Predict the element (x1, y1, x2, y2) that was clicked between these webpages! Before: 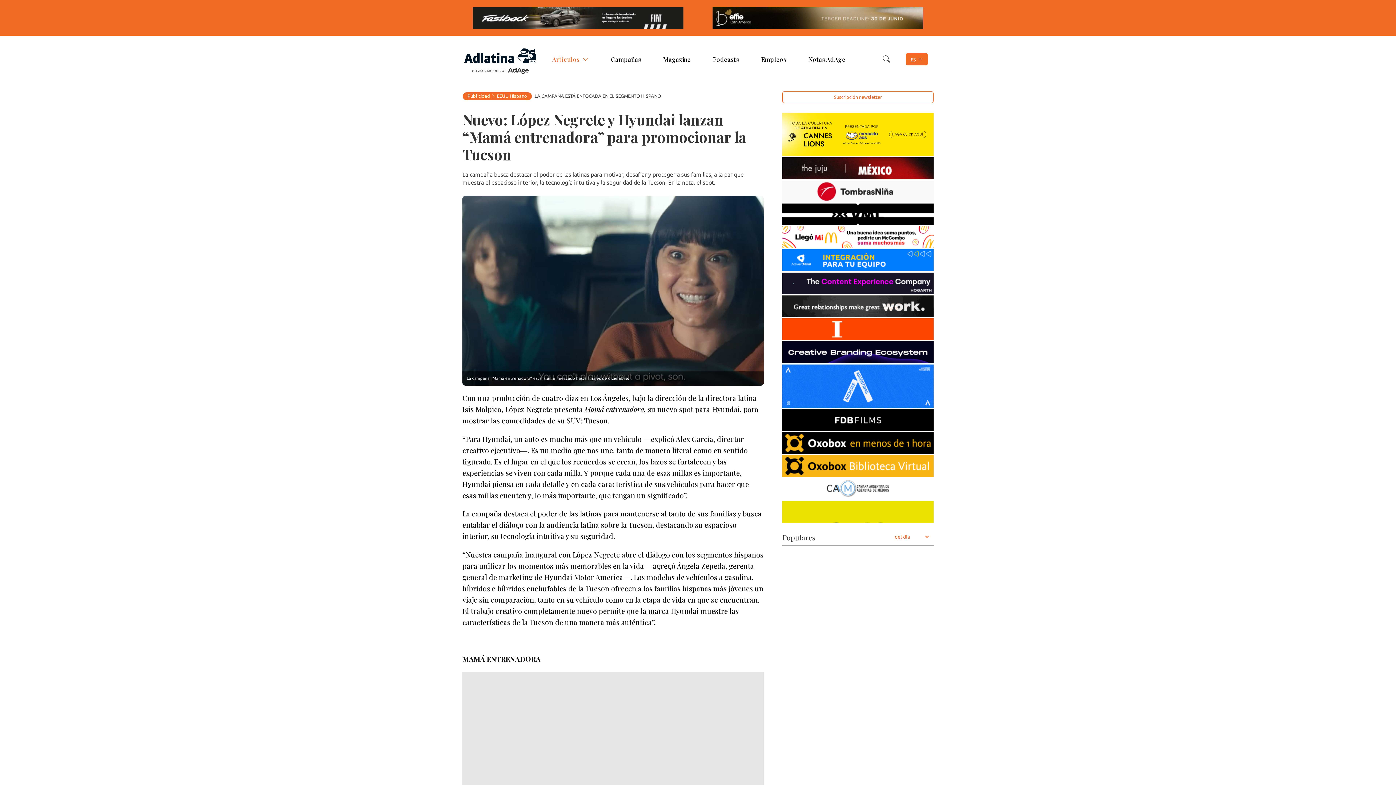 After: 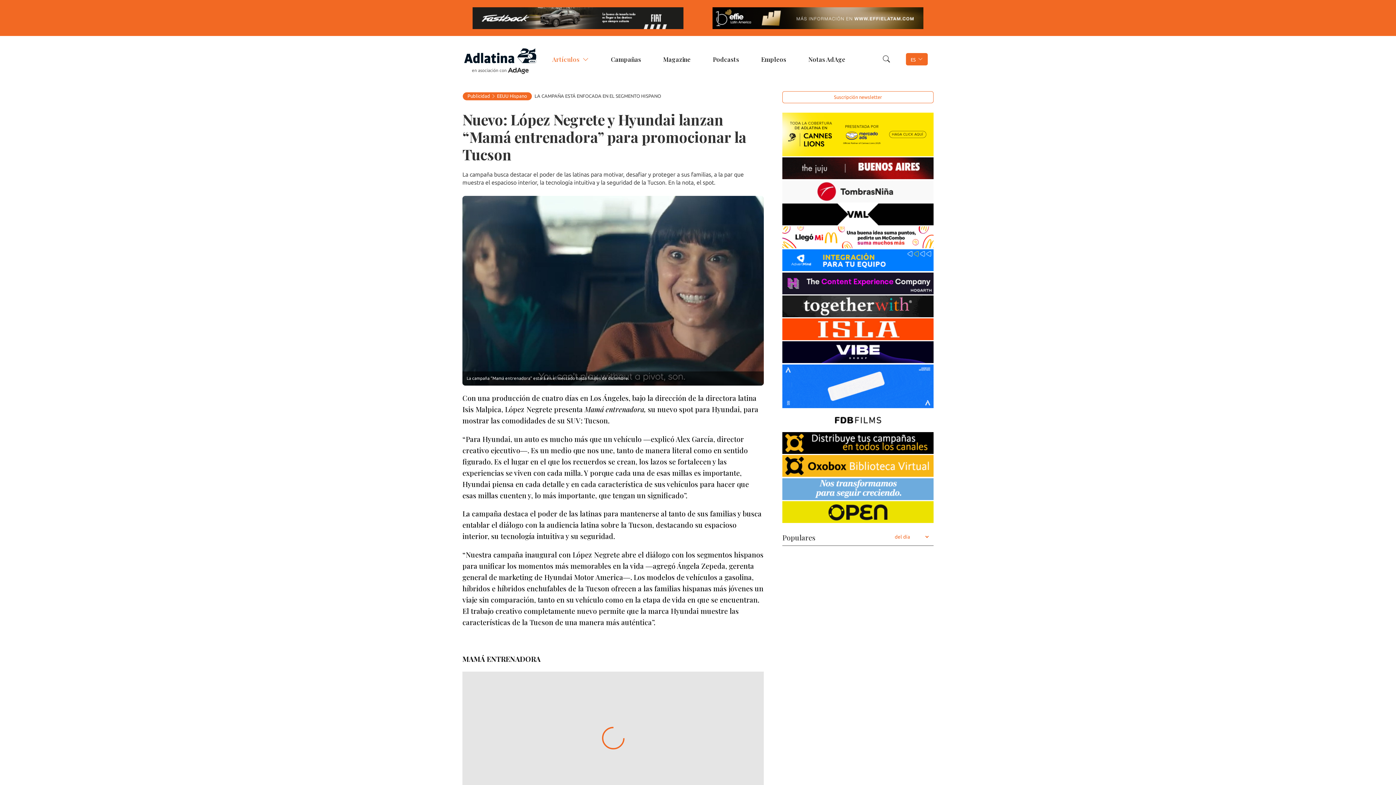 Action: bbox: (782, 341, 933, 363)